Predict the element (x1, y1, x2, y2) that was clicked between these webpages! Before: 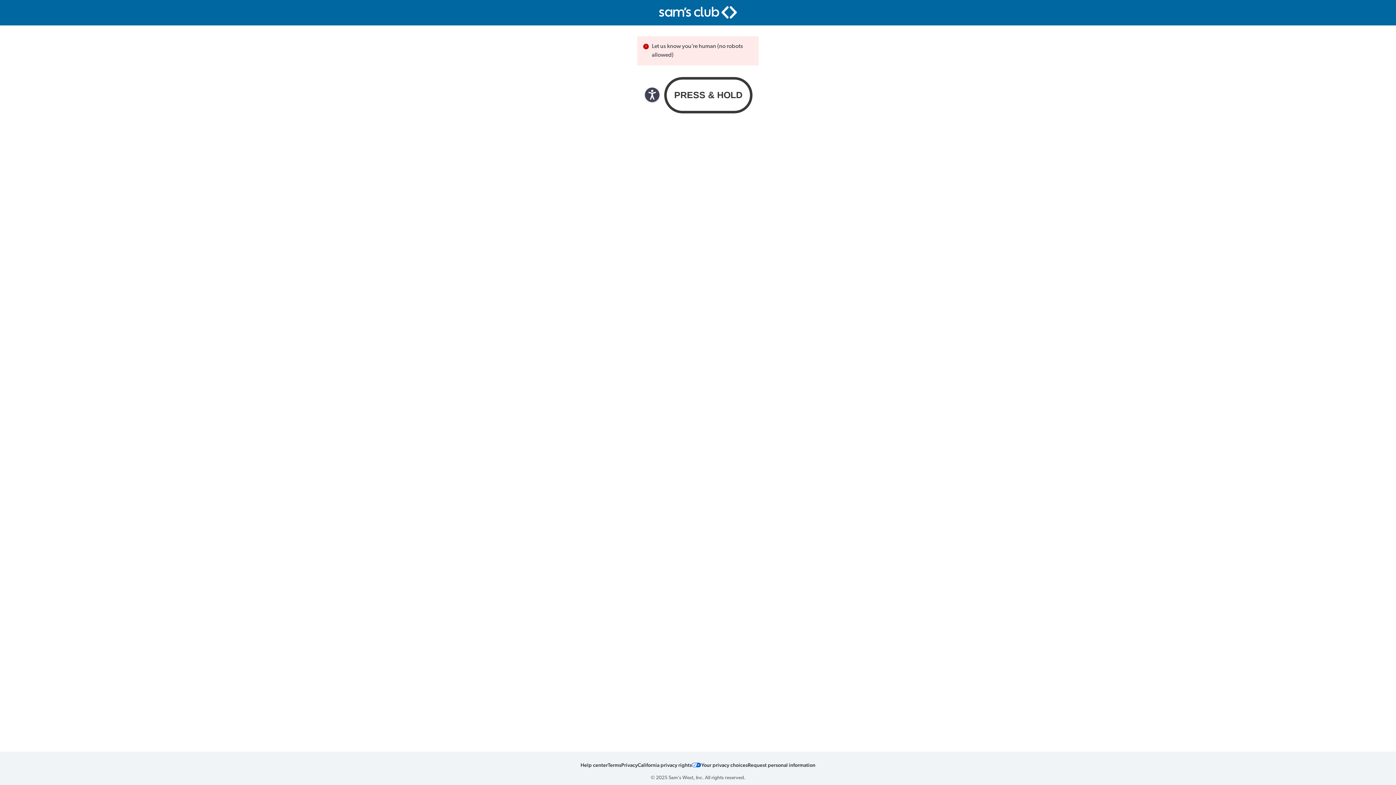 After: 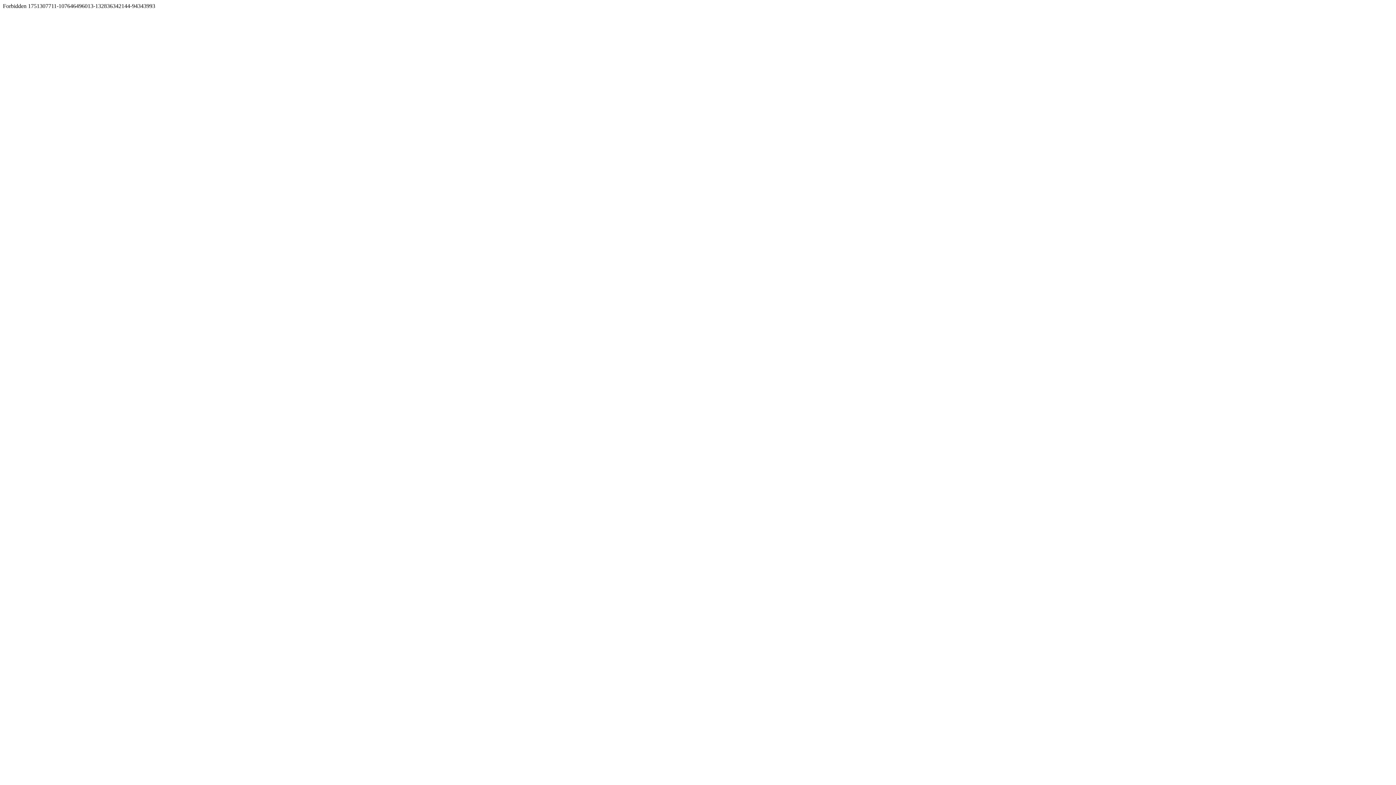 Action: label: California Privacy Rights bbox: (637, 761, 692, 768)